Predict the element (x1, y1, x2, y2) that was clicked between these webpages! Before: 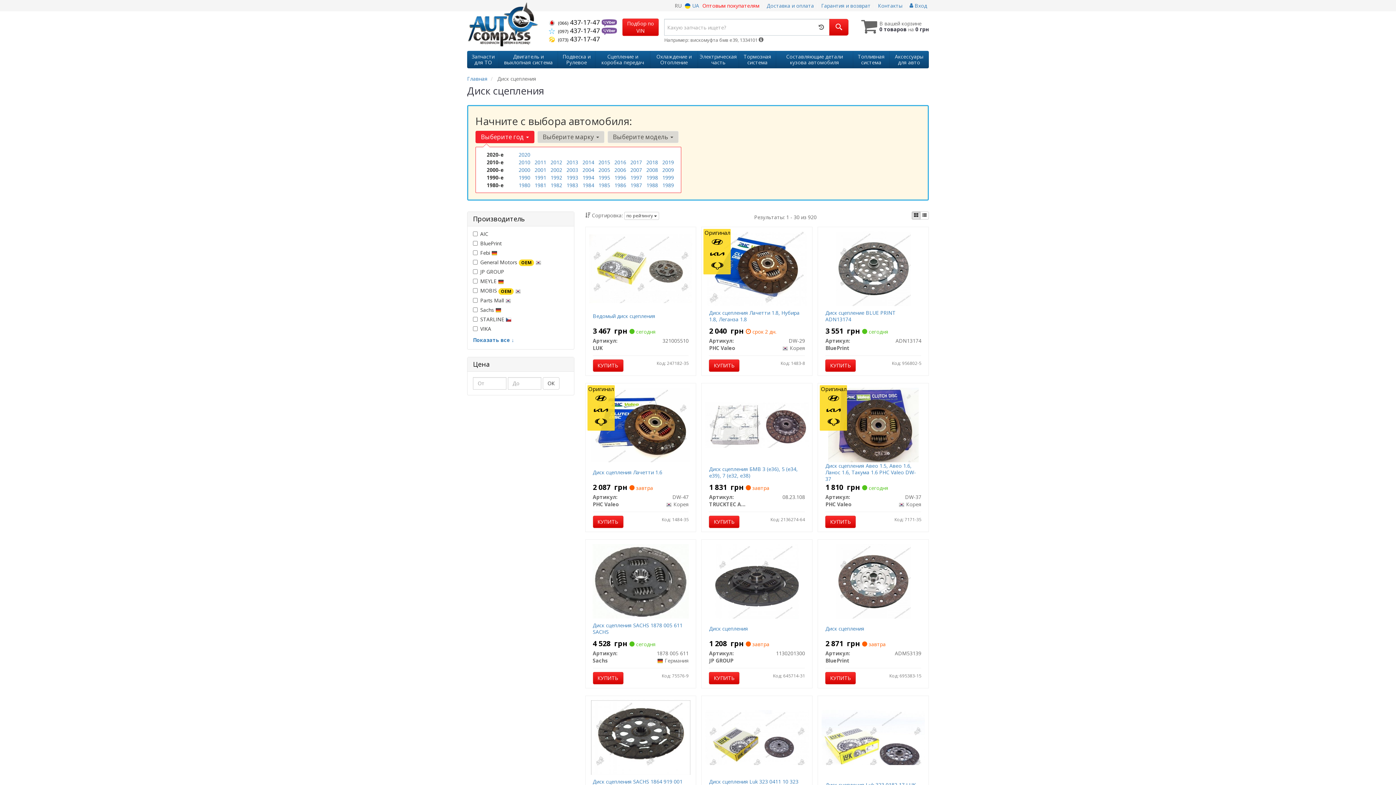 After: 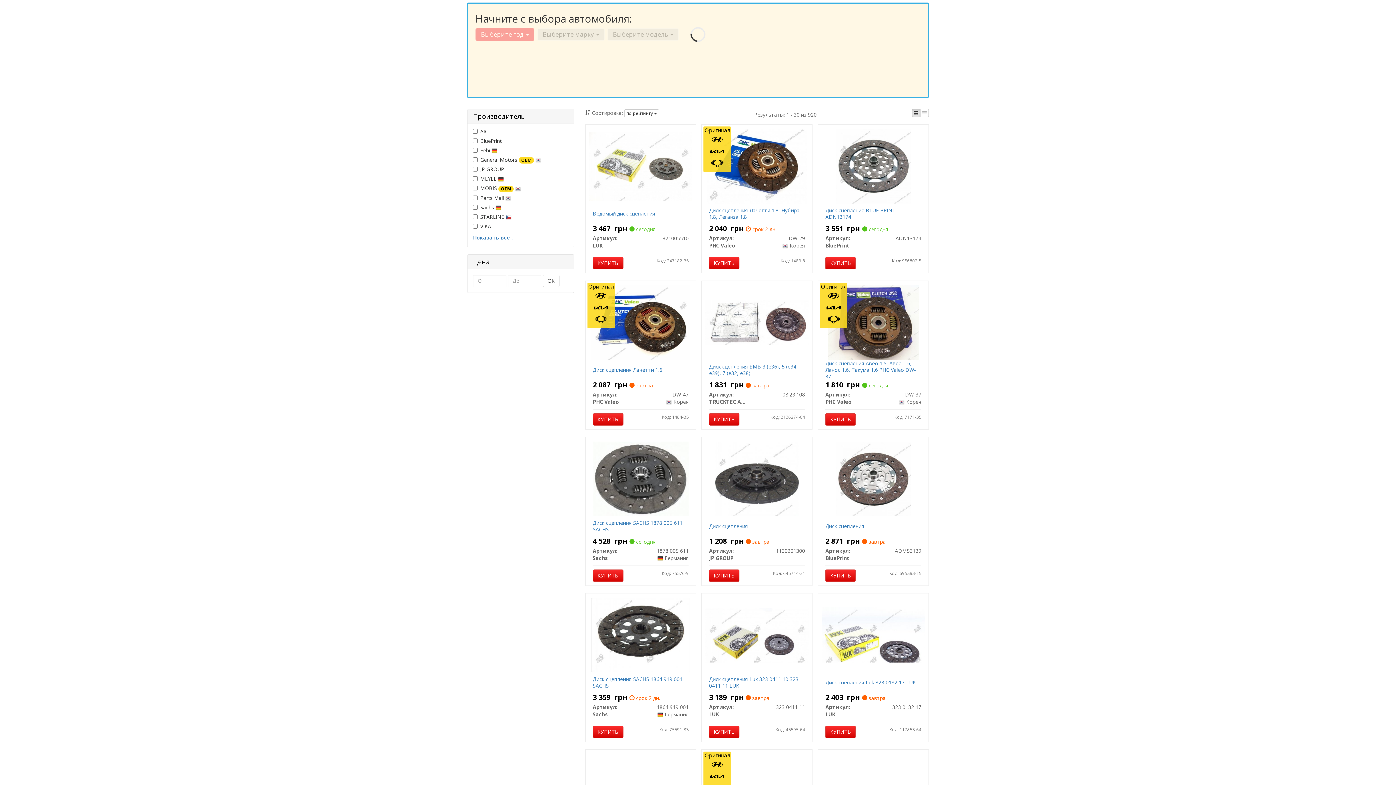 Action: label: 2000 bbox: (518, 166, 530, 173)